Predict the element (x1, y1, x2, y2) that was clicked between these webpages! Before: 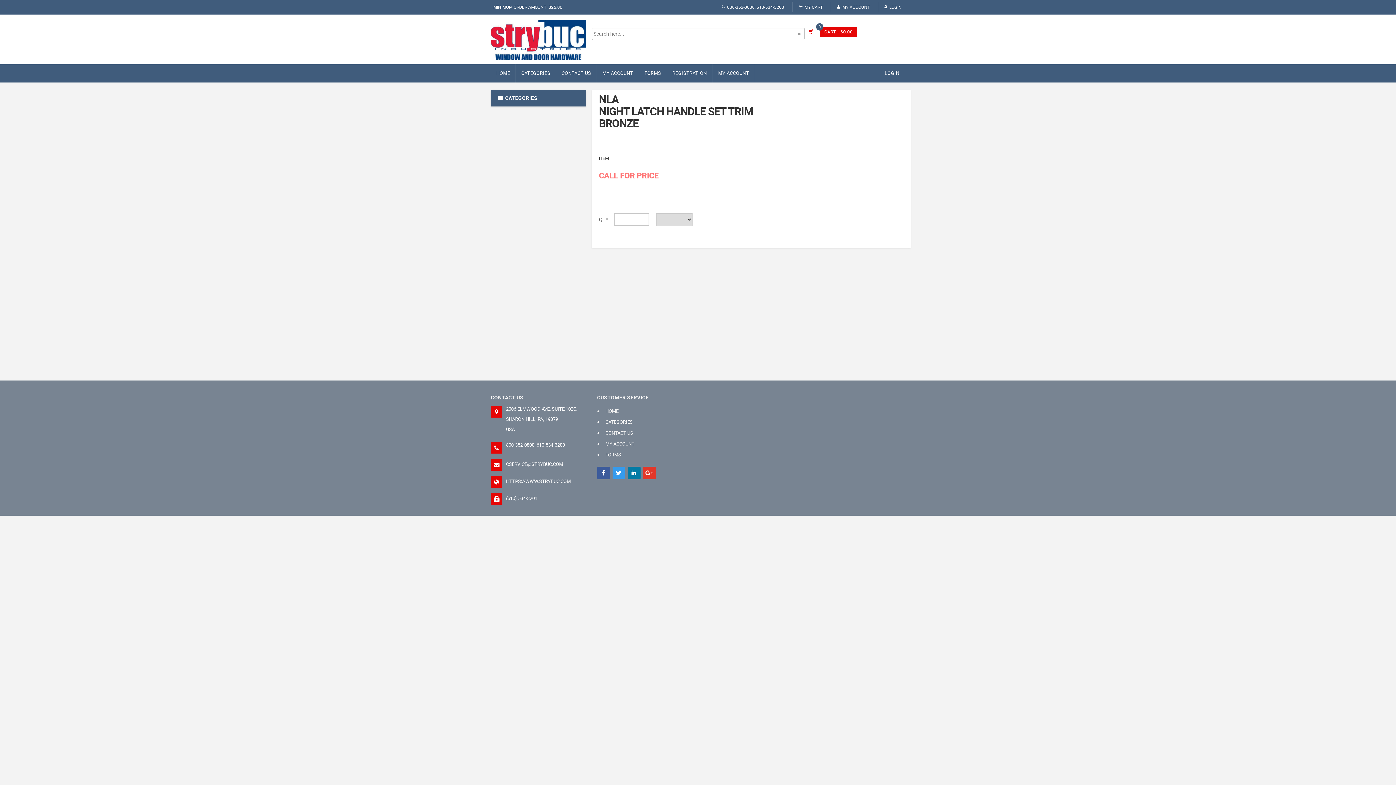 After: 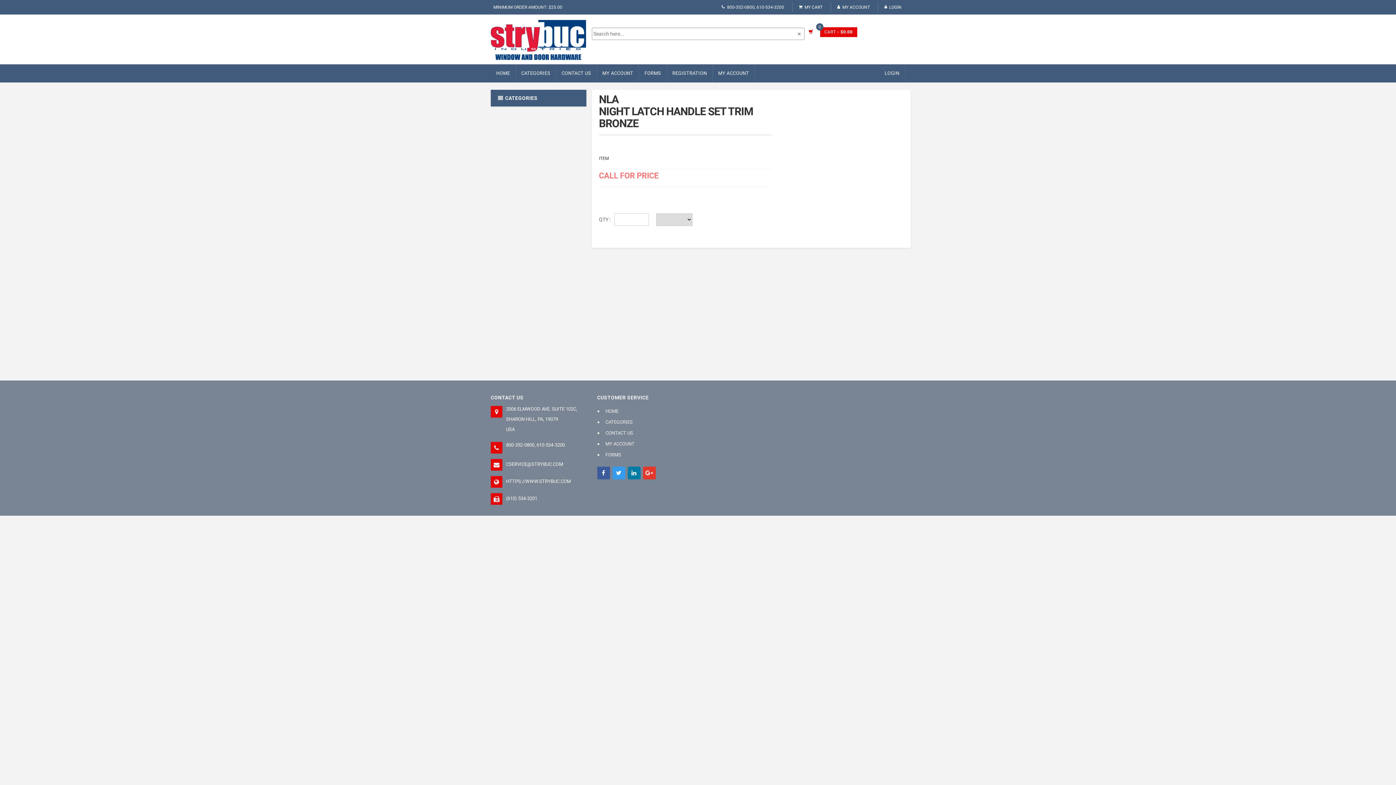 Action: label: HTTPS://WWW.STRYBUC.COM bbox: (506, 476, 586, 487)